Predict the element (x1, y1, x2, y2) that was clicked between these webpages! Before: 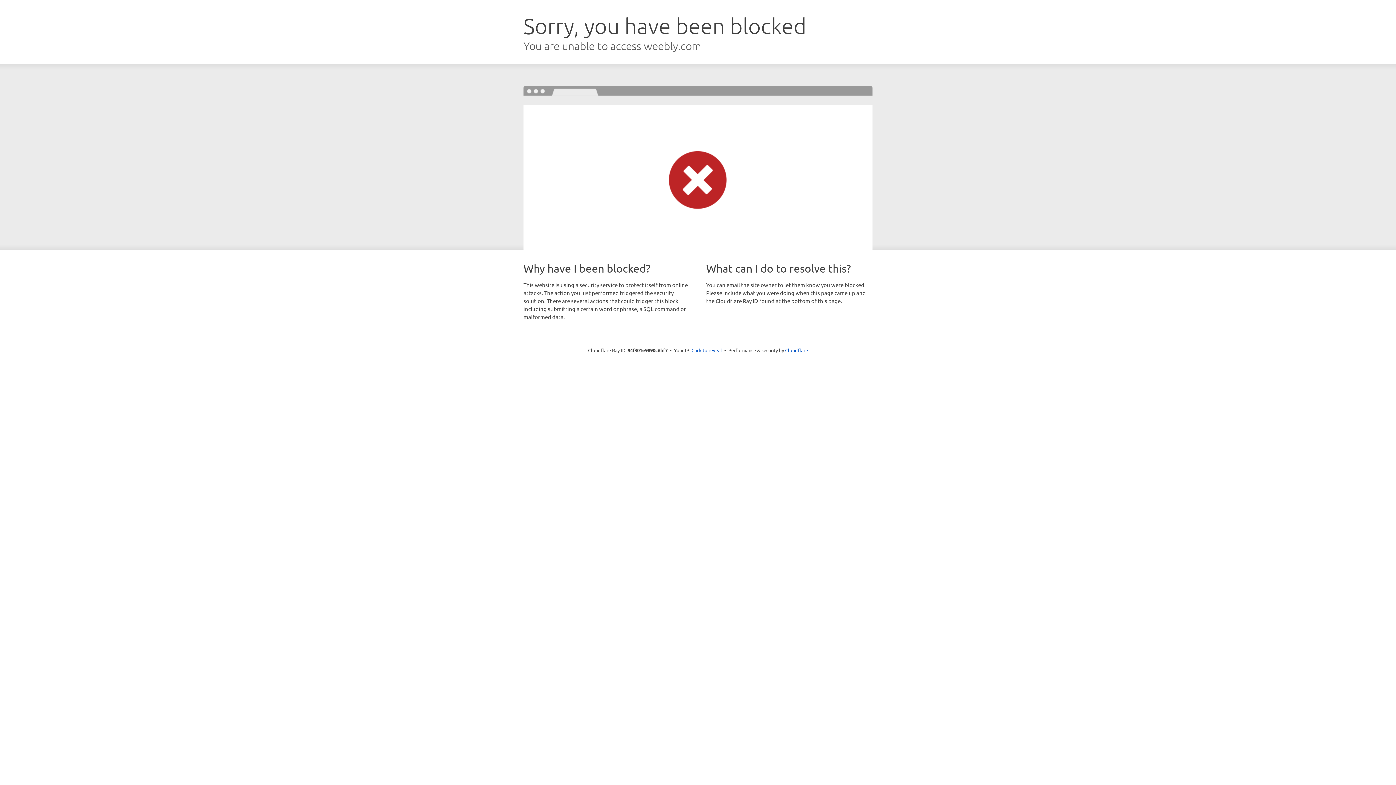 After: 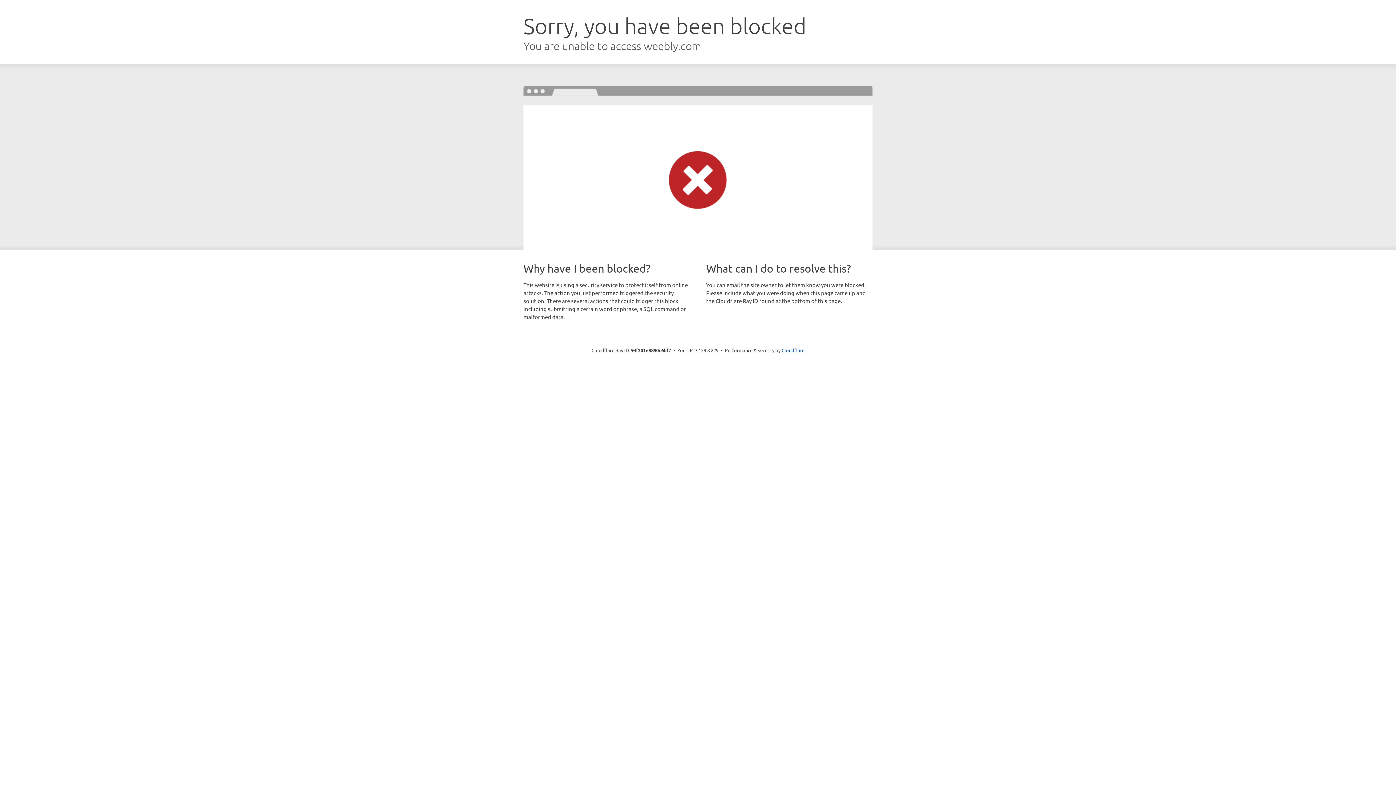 Action: label: Click to reveal bbox: (691, 346, 722, 353)